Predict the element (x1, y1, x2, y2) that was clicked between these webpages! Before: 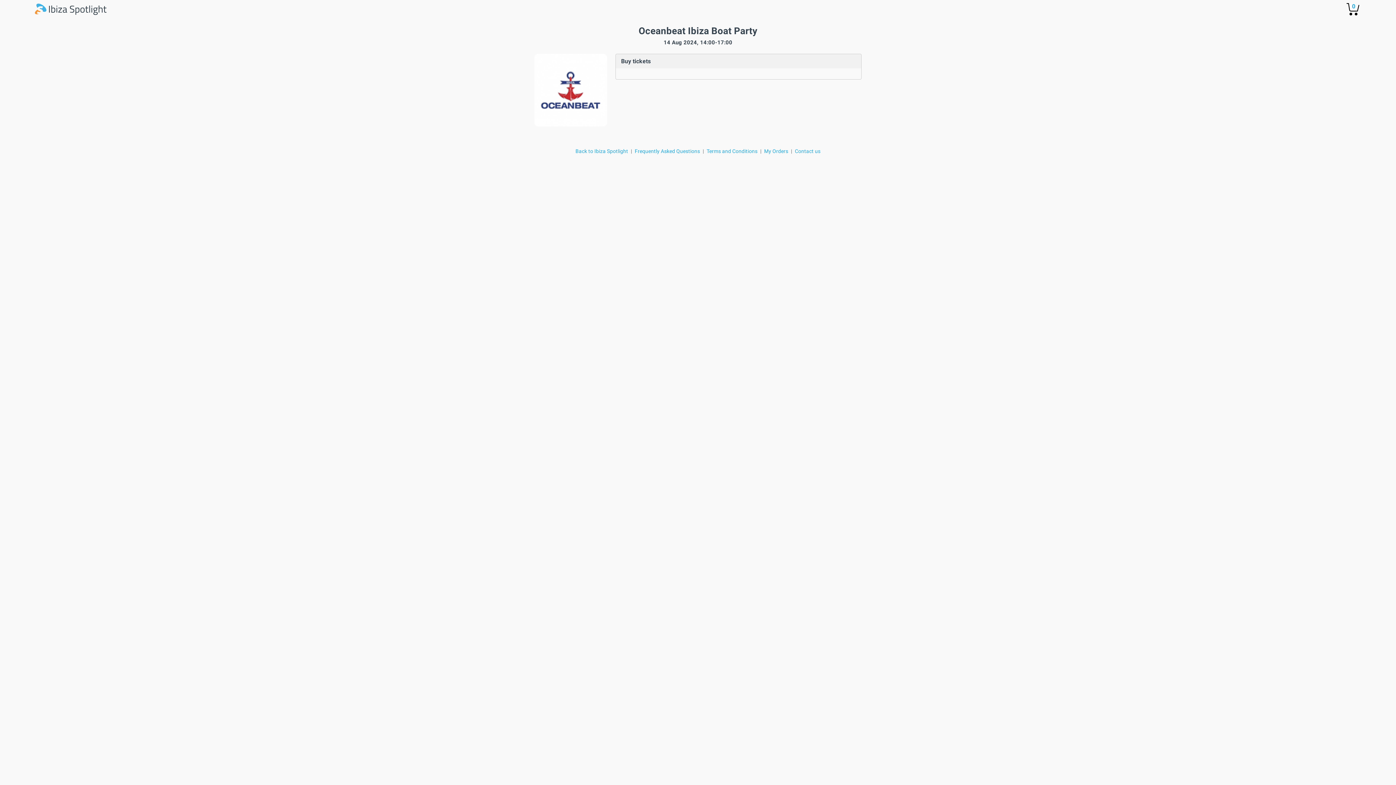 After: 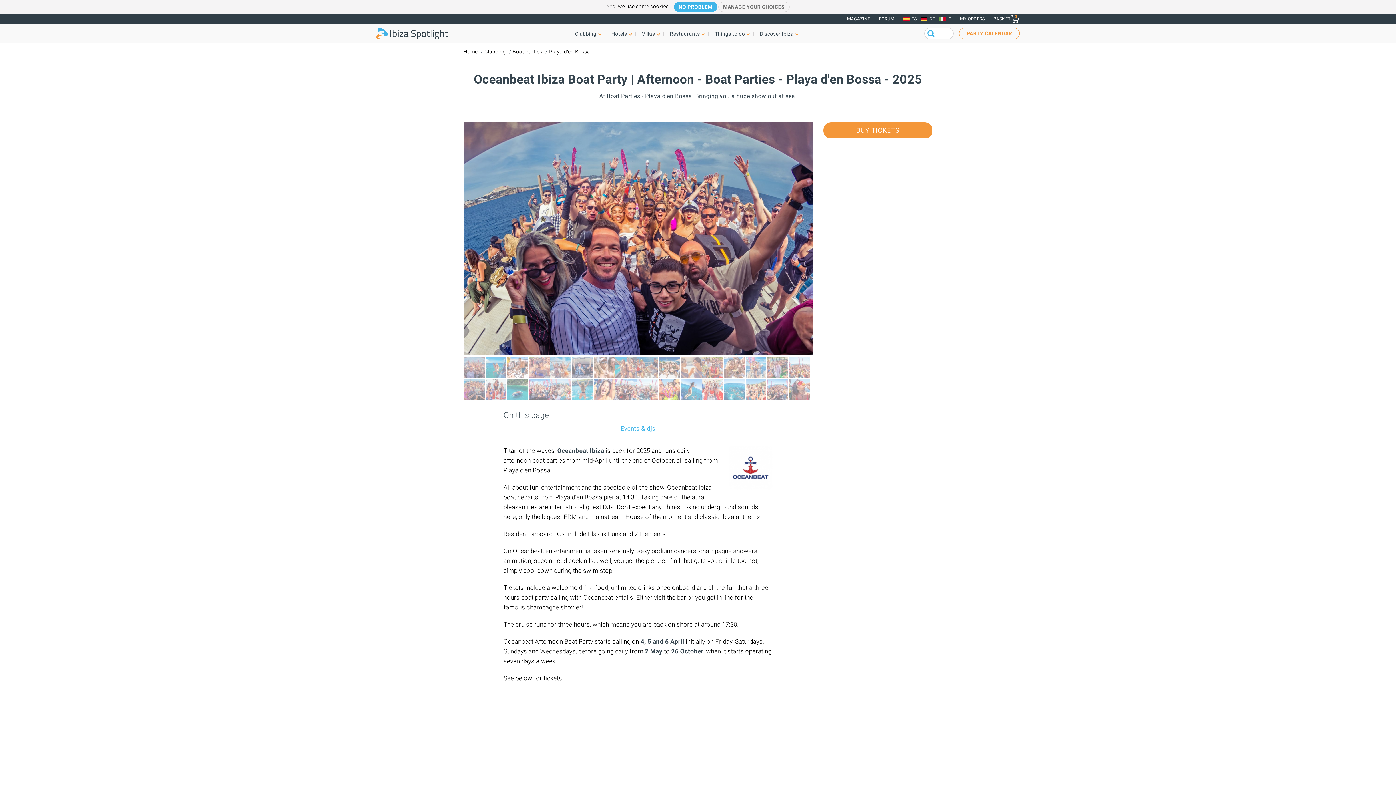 Action: bbox: (534, 53, 607, 126)